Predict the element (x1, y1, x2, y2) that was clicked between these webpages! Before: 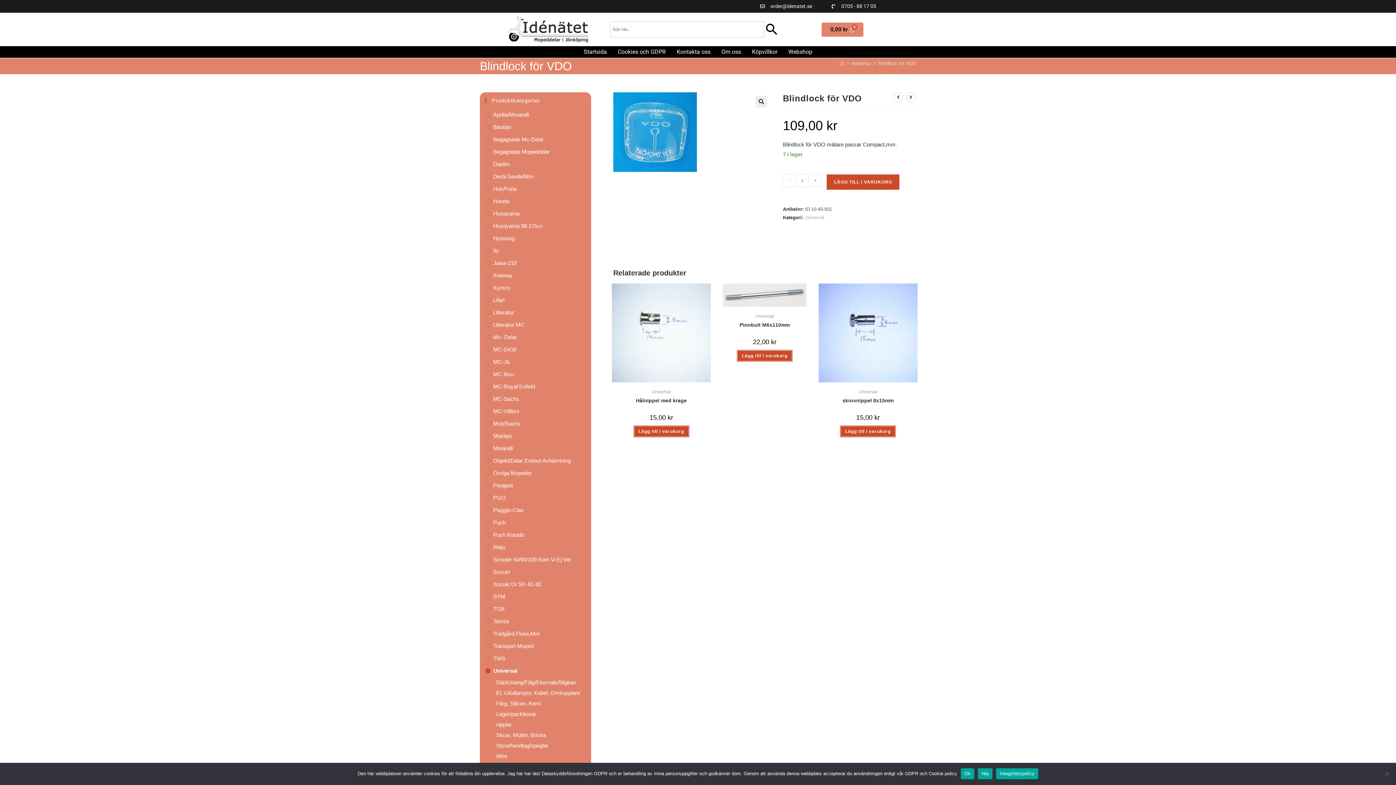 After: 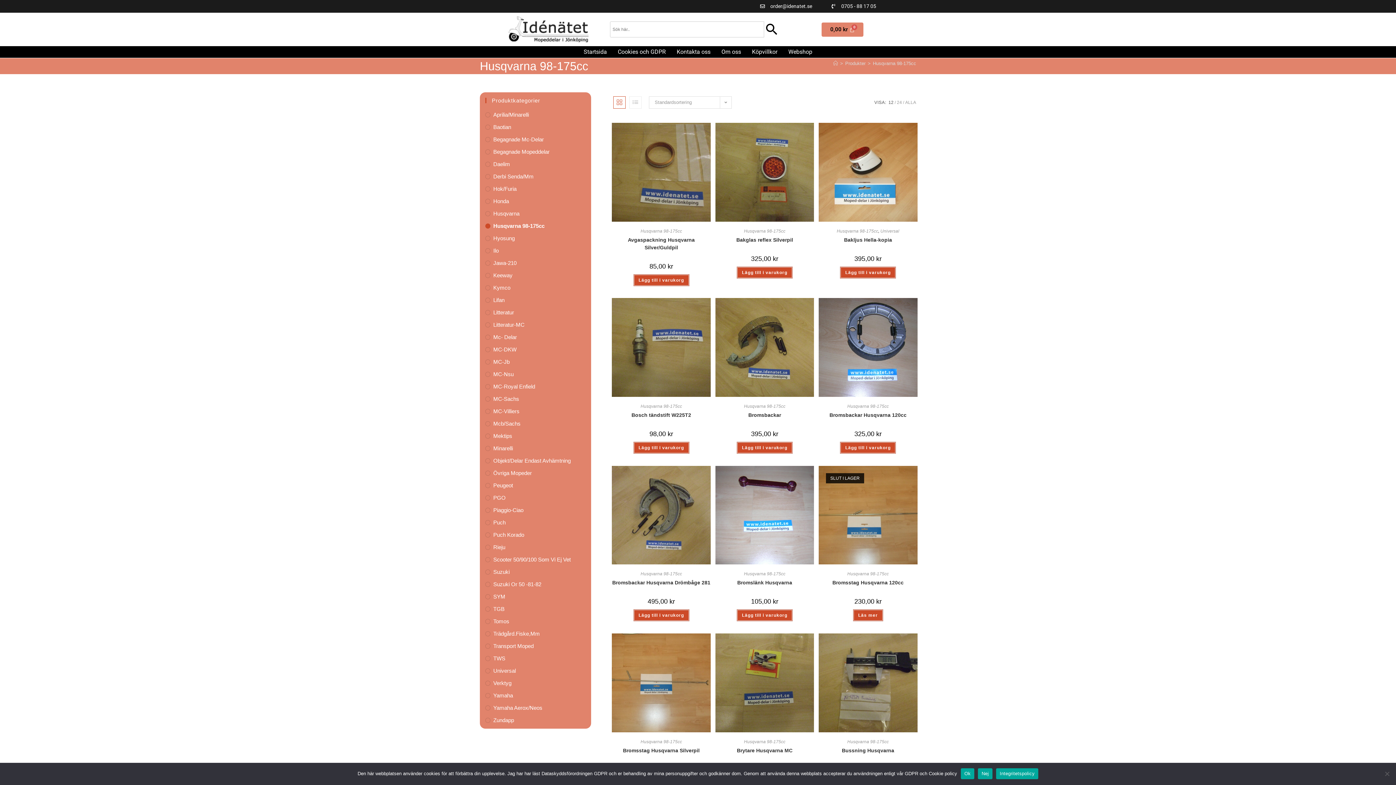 Action: label: Husqvarna 98-175cc bbox: (485, 221, 585, 230)